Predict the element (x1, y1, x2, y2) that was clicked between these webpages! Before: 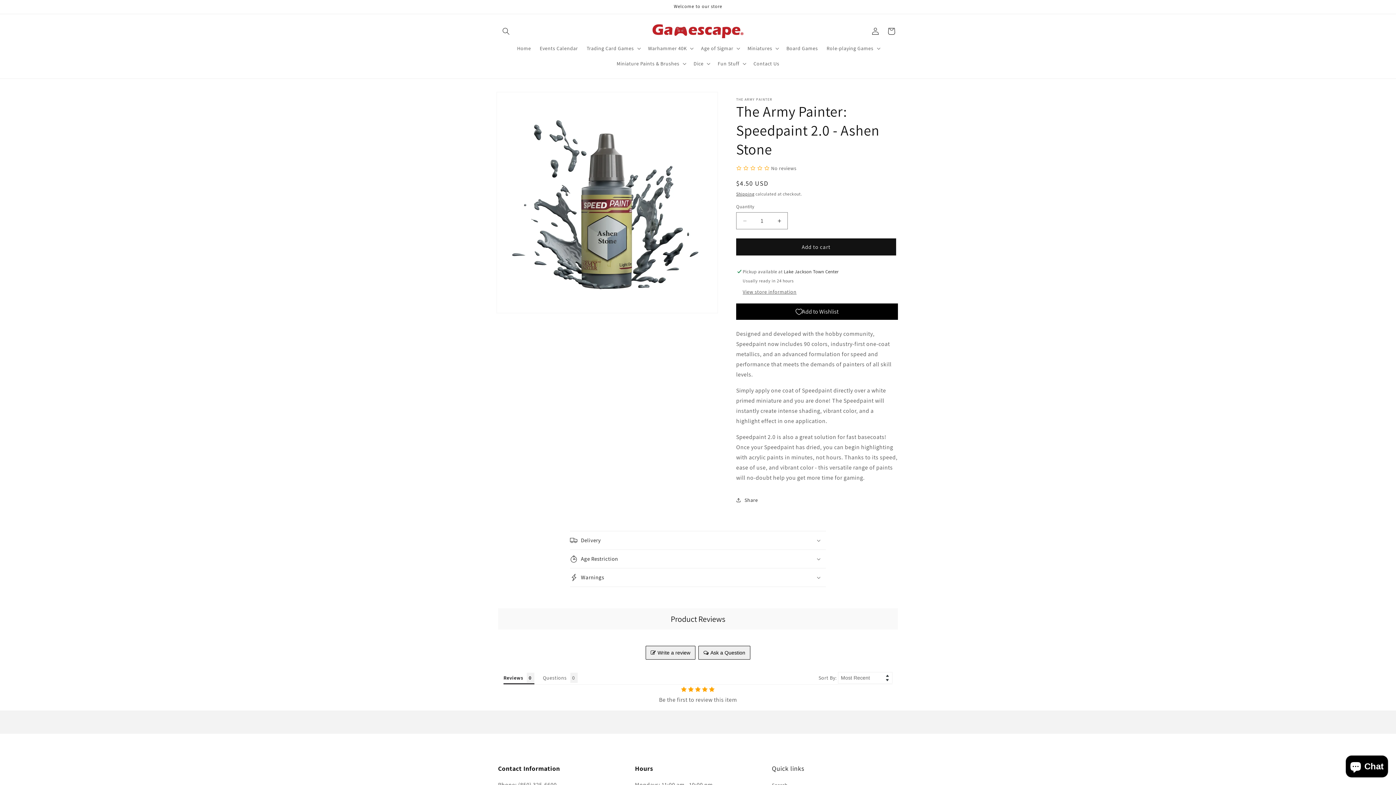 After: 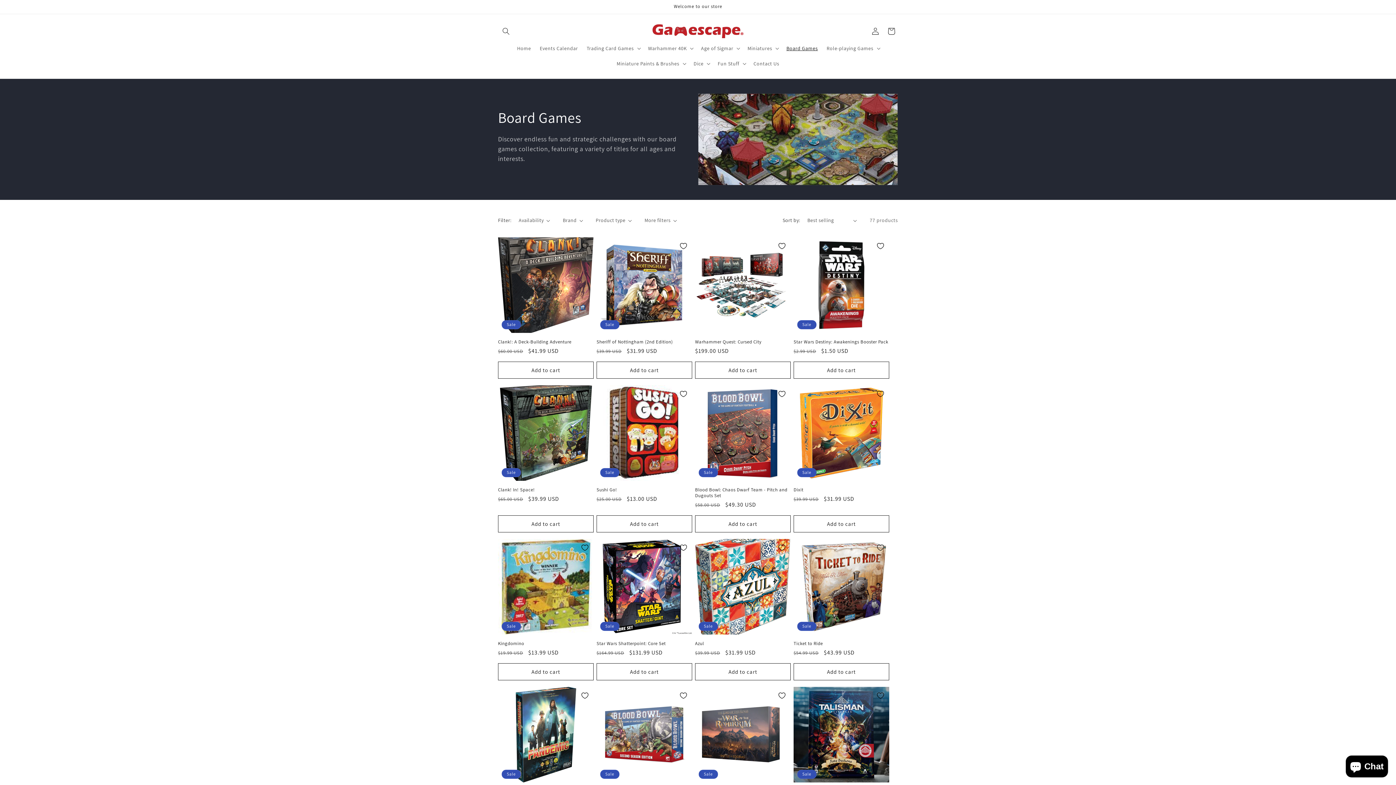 Action: bbox: (782, 40, 822, 56) label: Board Games